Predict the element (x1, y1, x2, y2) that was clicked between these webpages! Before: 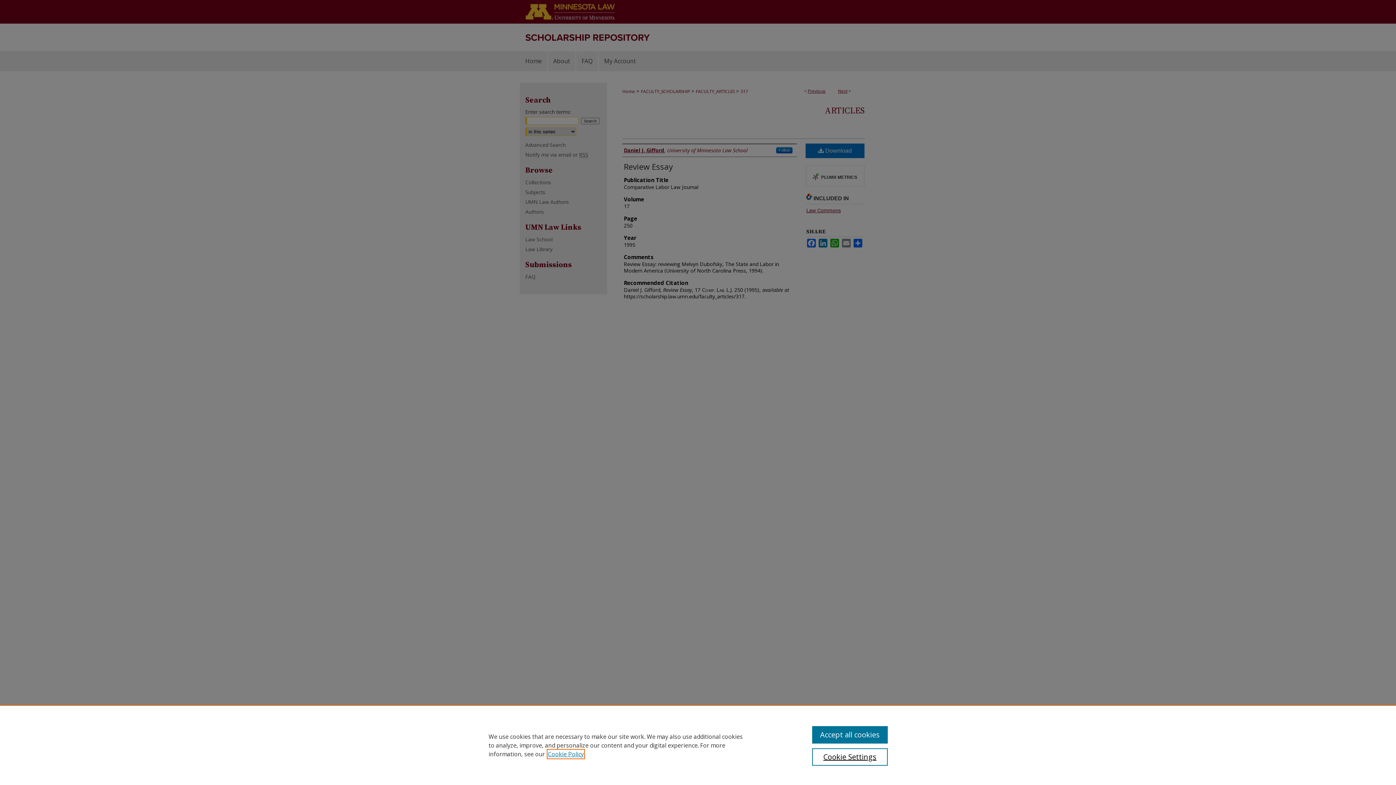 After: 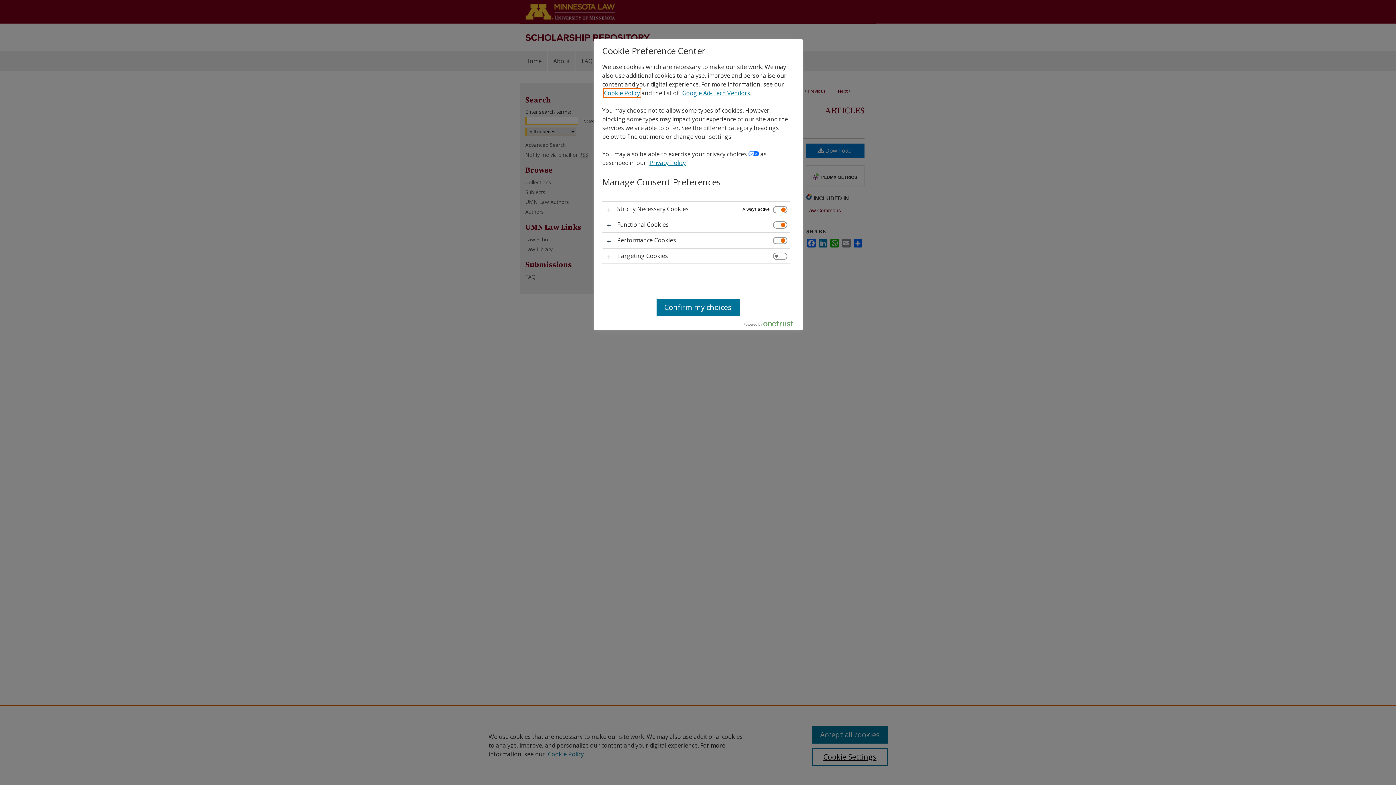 Action: bbox: (812, 748, 887, 766) label: Cookie Settings